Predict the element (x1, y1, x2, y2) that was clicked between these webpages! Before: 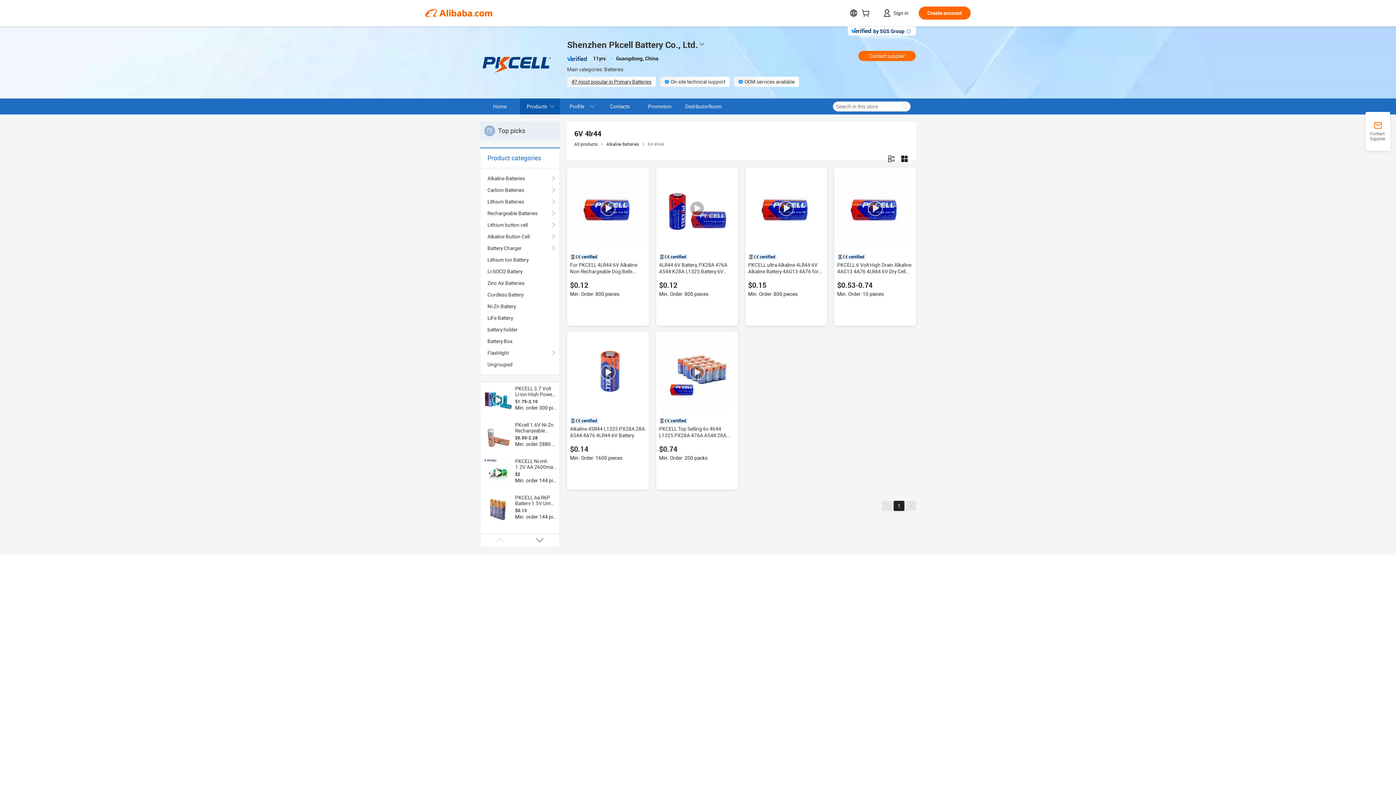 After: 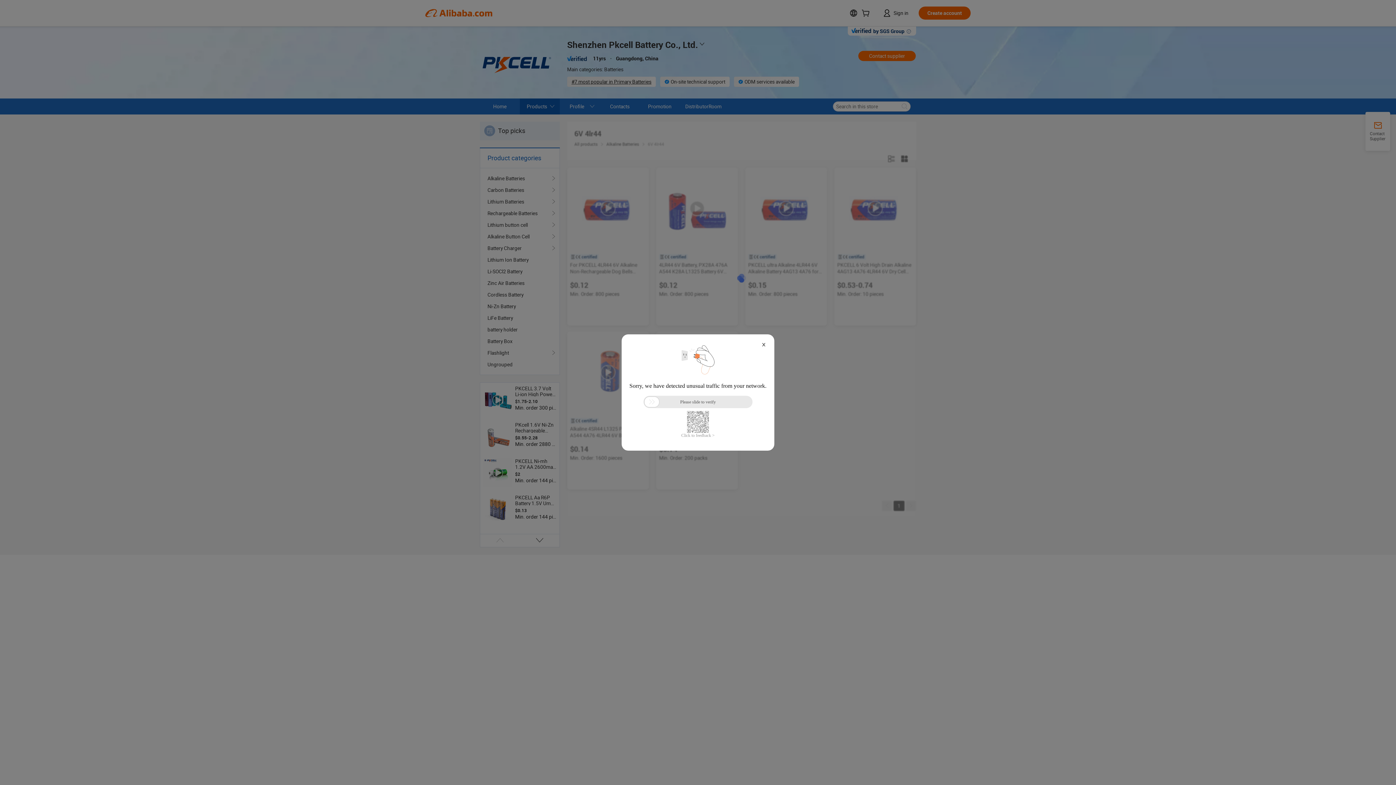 Action: label: Cordless Battery bbox: (487, 289, 552, 300)